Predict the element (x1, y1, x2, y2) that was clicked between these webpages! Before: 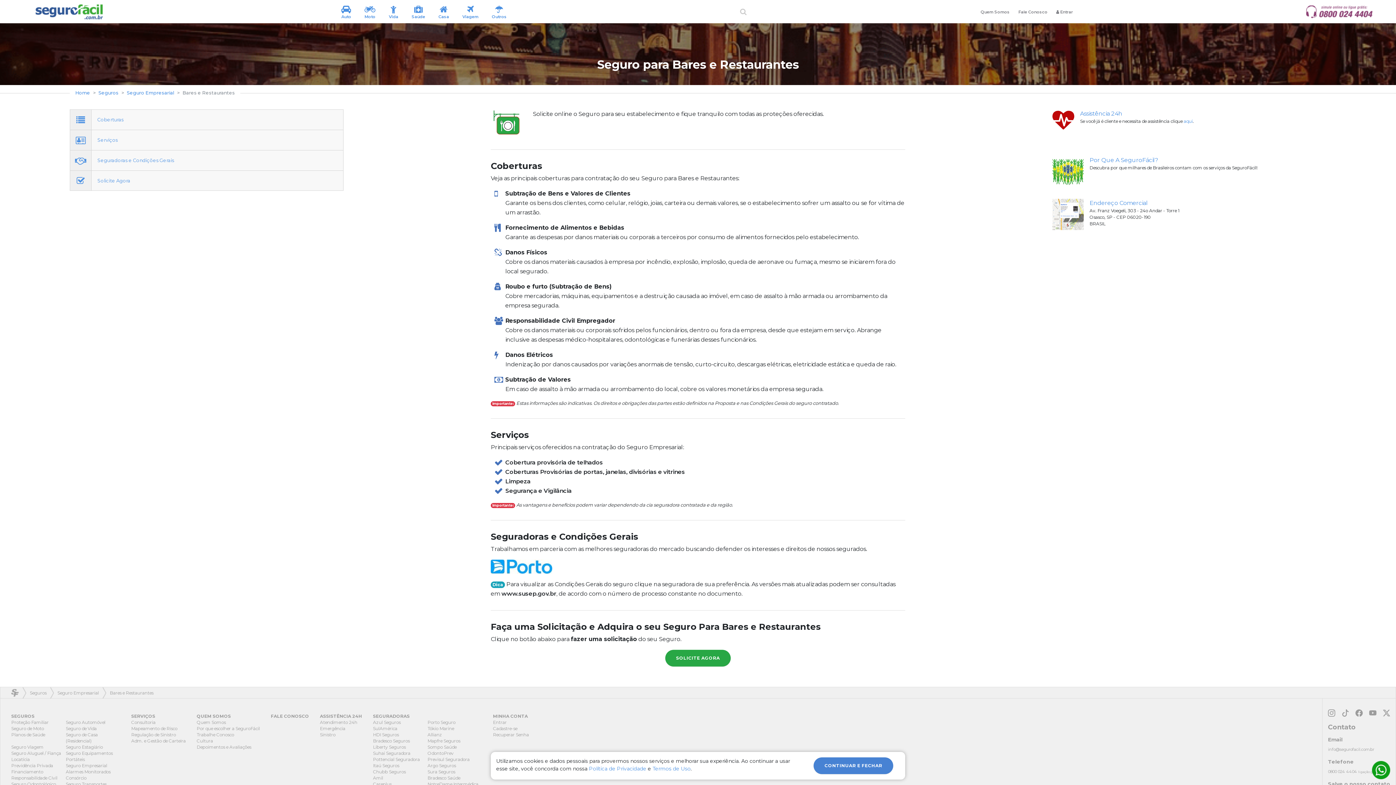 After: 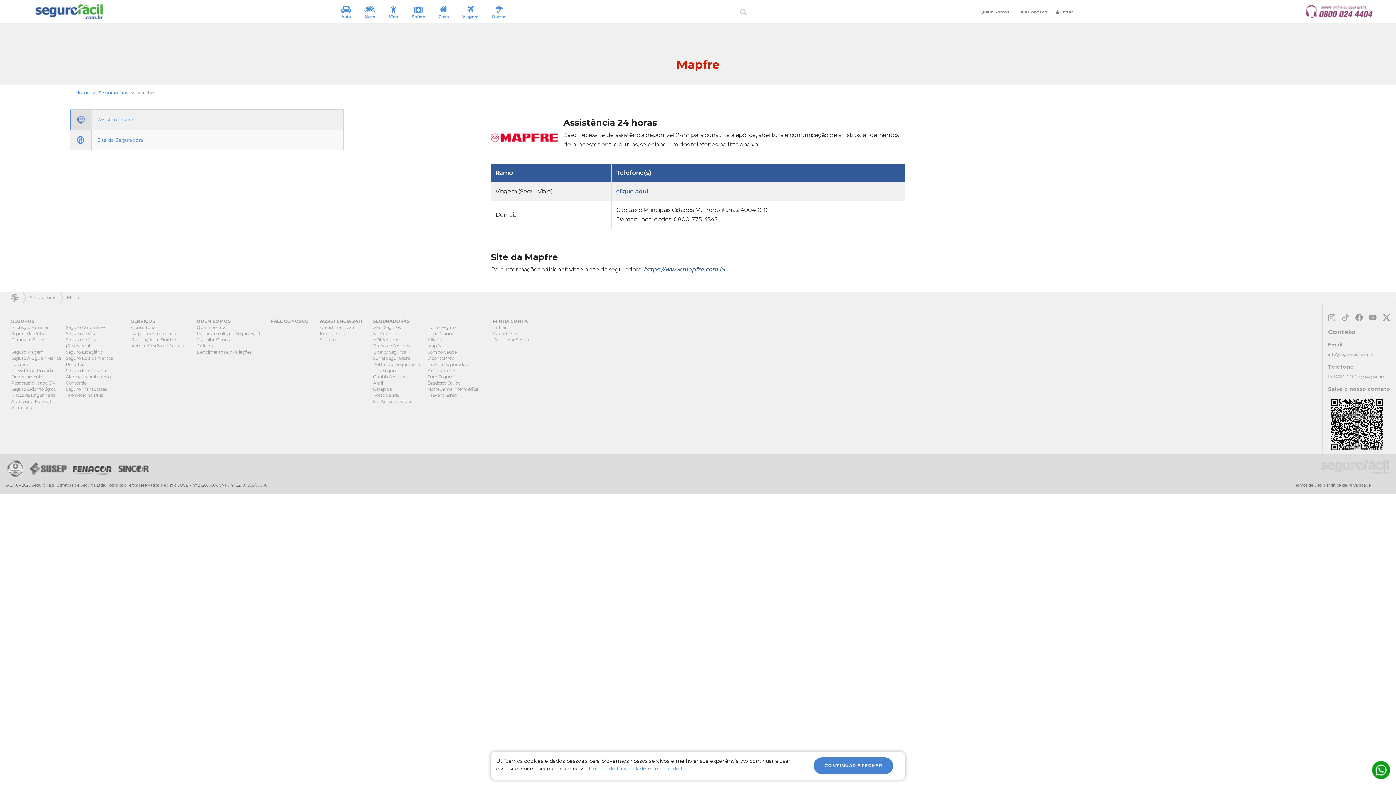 Action: label: Mapfre Seguros bbox: (427, 738, 482, 744)